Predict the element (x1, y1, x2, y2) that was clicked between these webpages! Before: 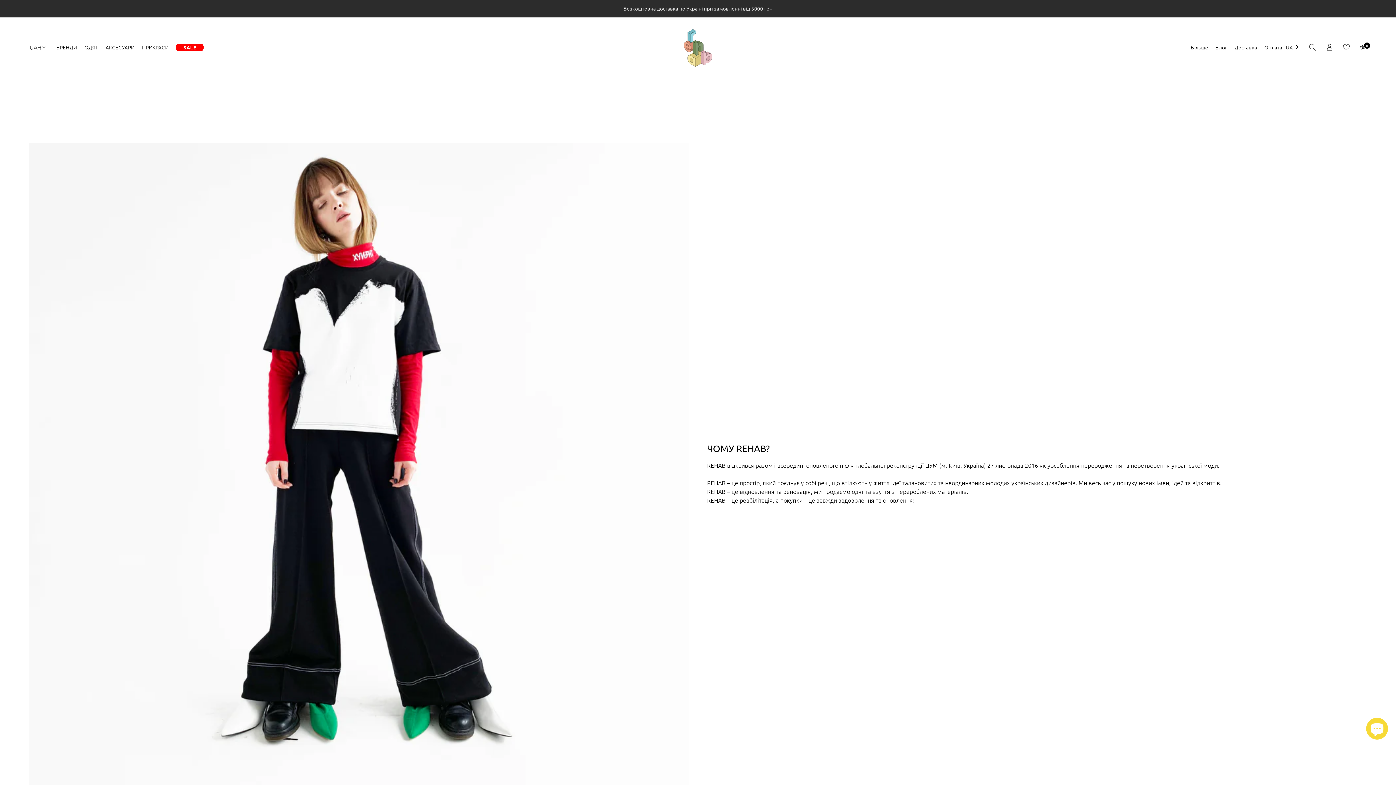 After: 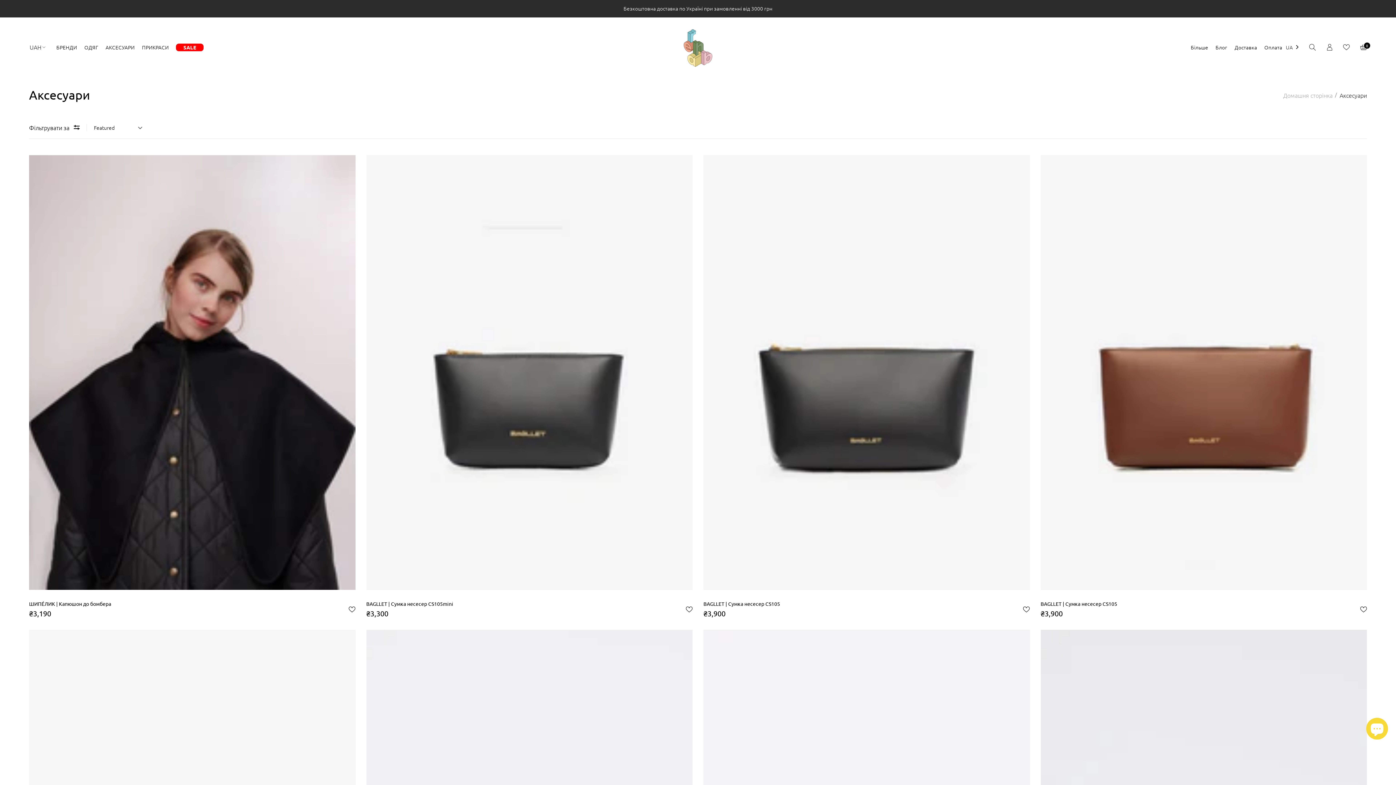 Action: label: АКСЕСУАРИ bbox: (102, 17, 138, 77)